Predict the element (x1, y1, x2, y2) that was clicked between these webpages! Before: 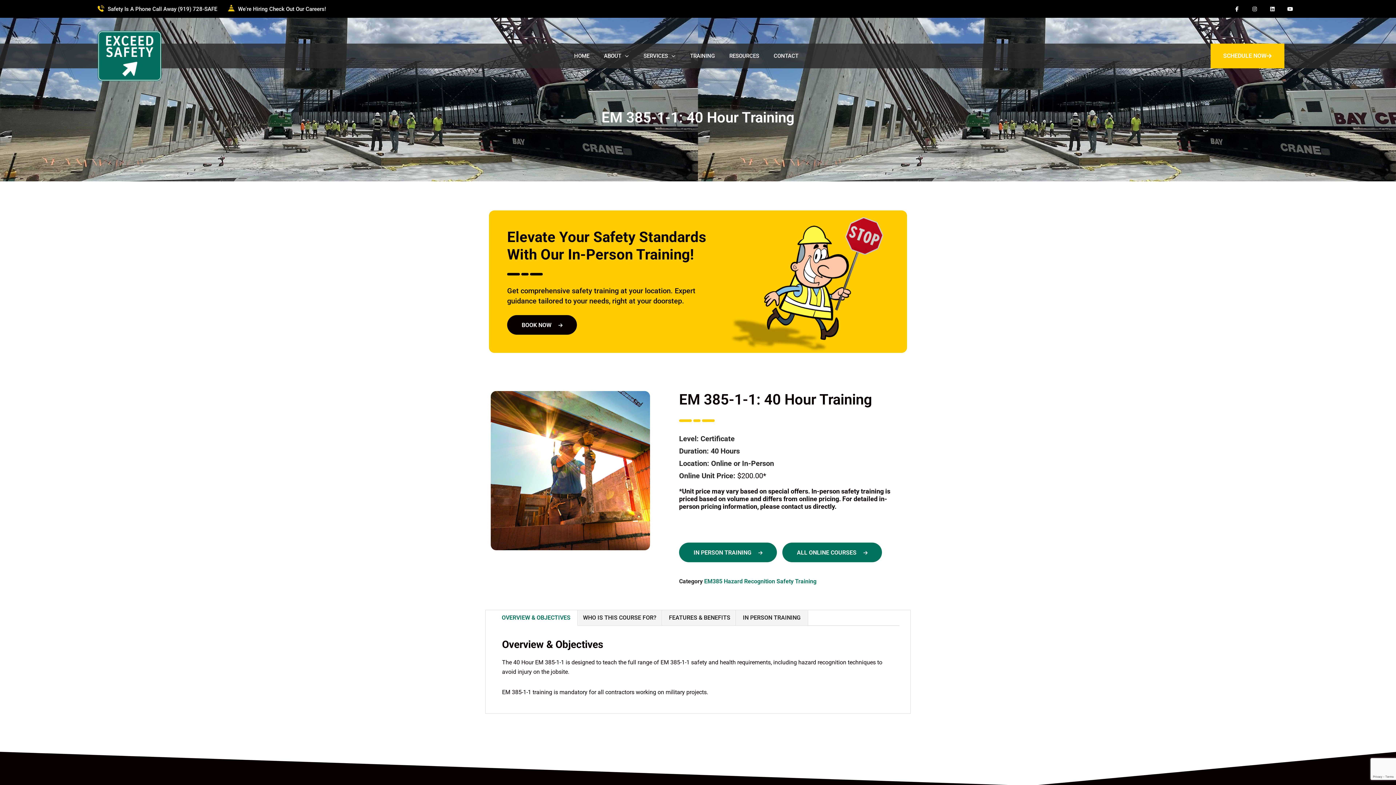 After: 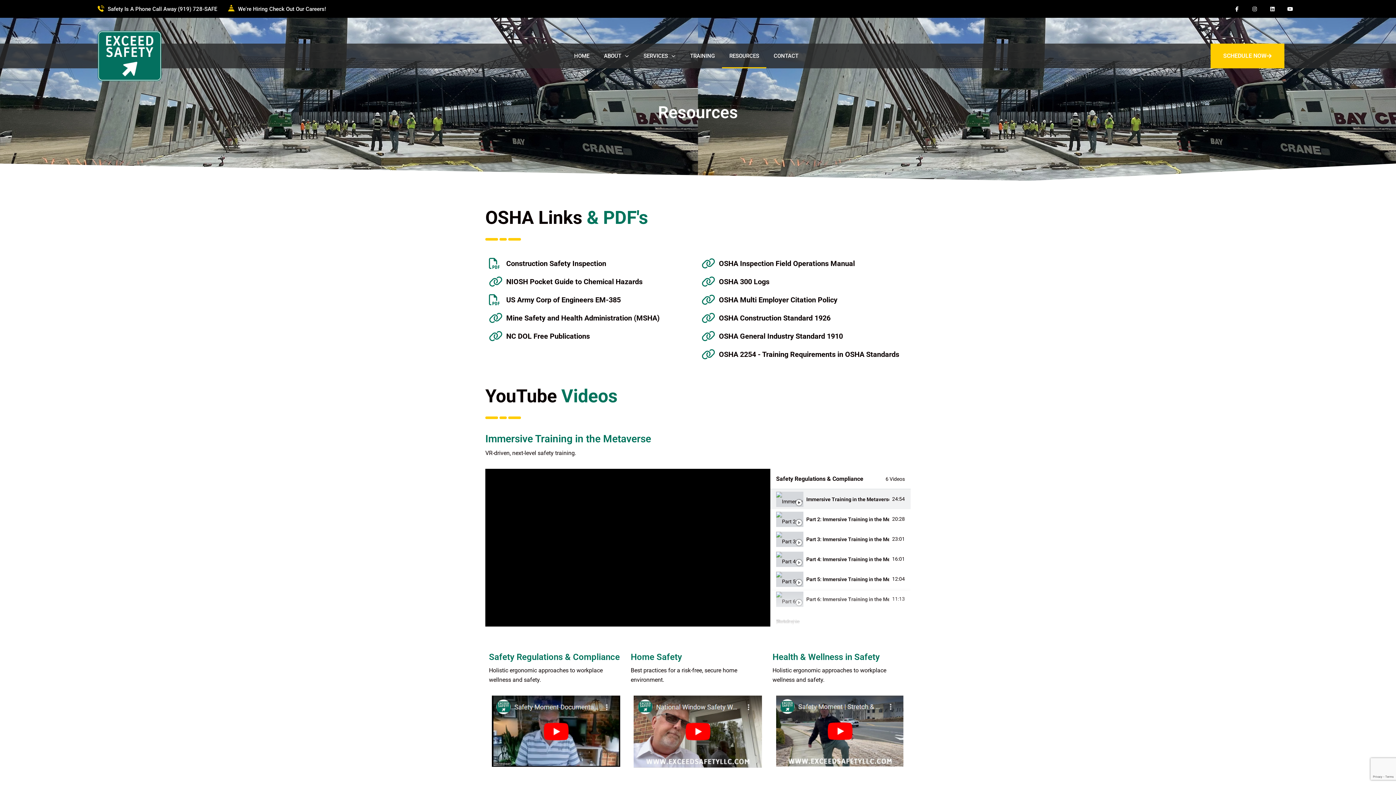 Action: label: RESOURCES bbox: (722, 43, 766, 68)